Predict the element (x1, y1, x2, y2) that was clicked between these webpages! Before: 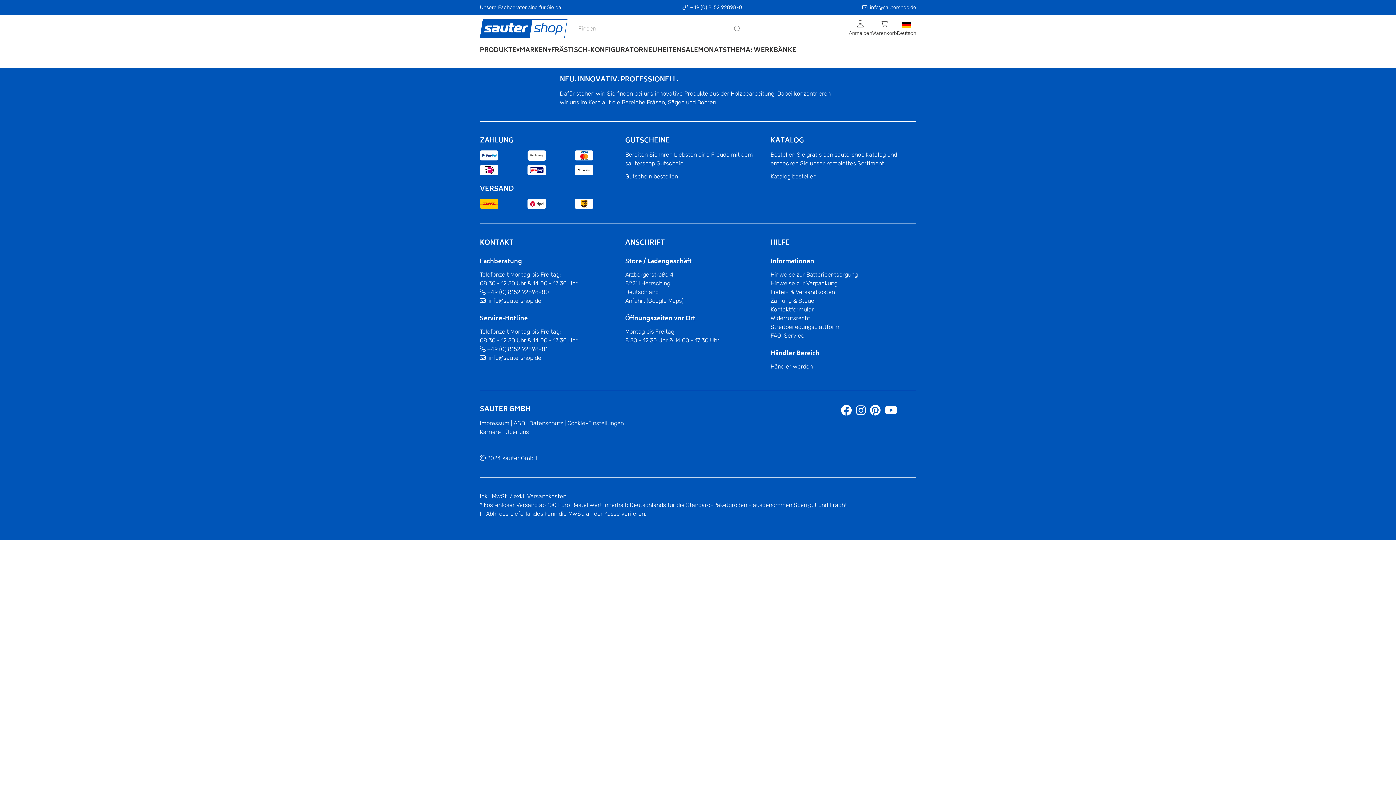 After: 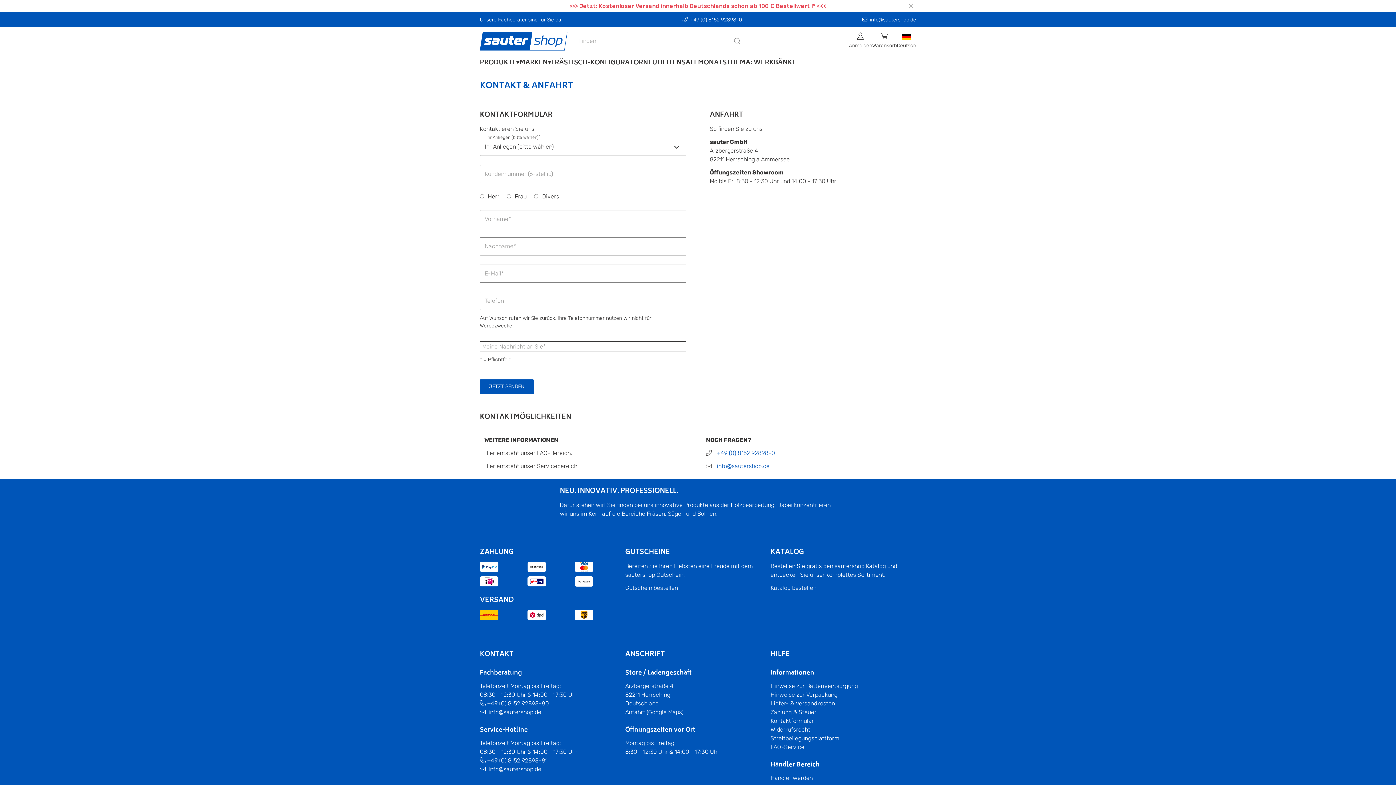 Action: label: Anfahrt (Google Maps) bbox: (625, 297, 683, 304)